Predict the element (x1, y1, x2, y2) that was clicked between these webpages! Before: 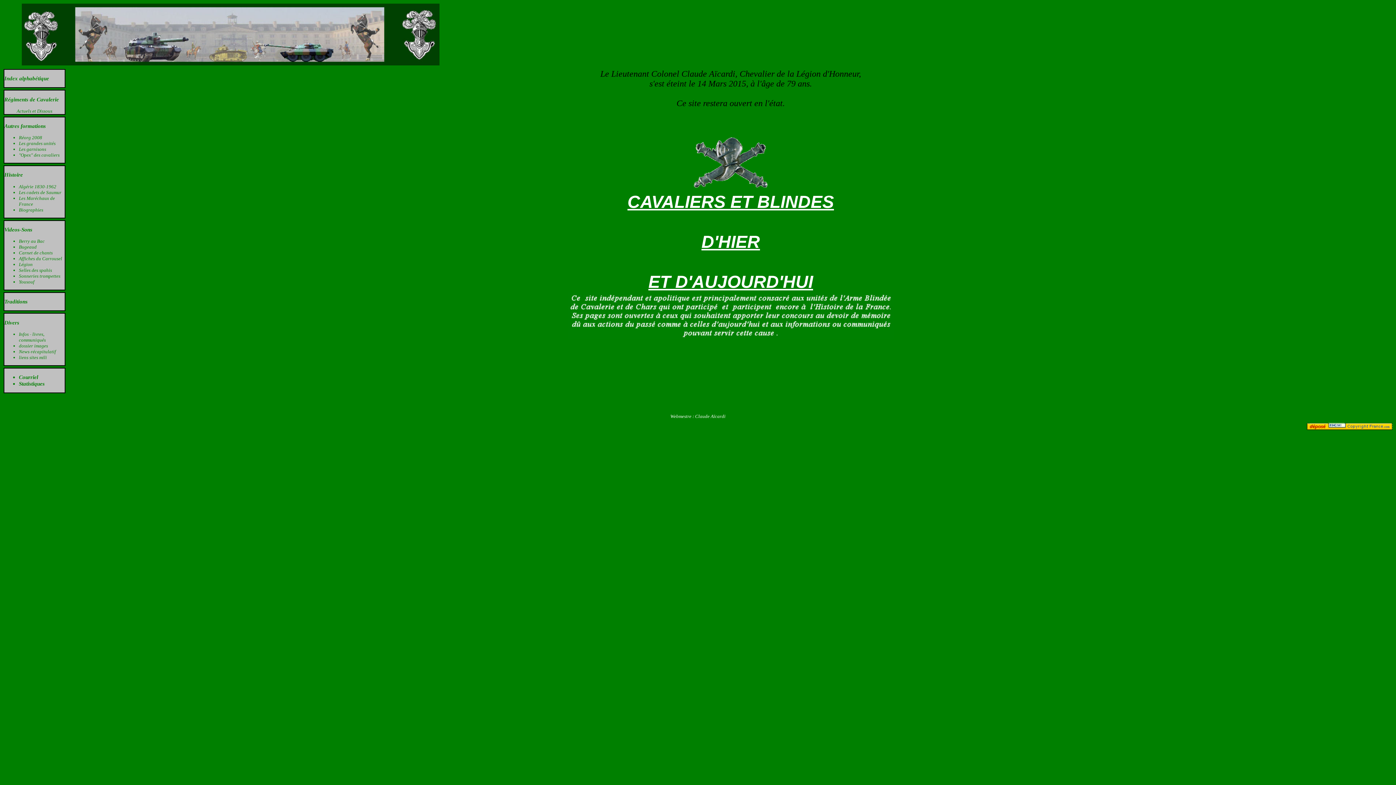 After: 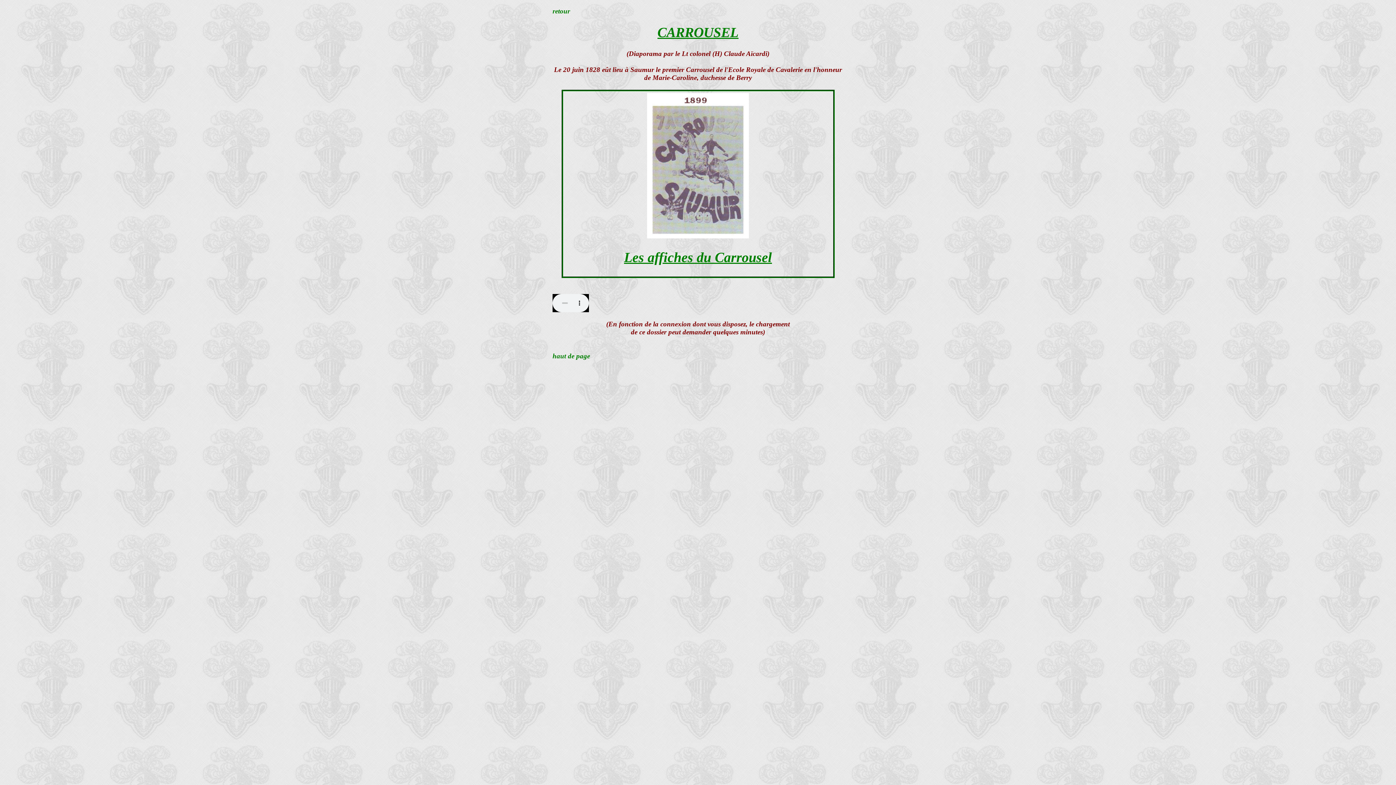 Action: label: Affiches du Carrousel bbox: (18, 256, 62, 261)